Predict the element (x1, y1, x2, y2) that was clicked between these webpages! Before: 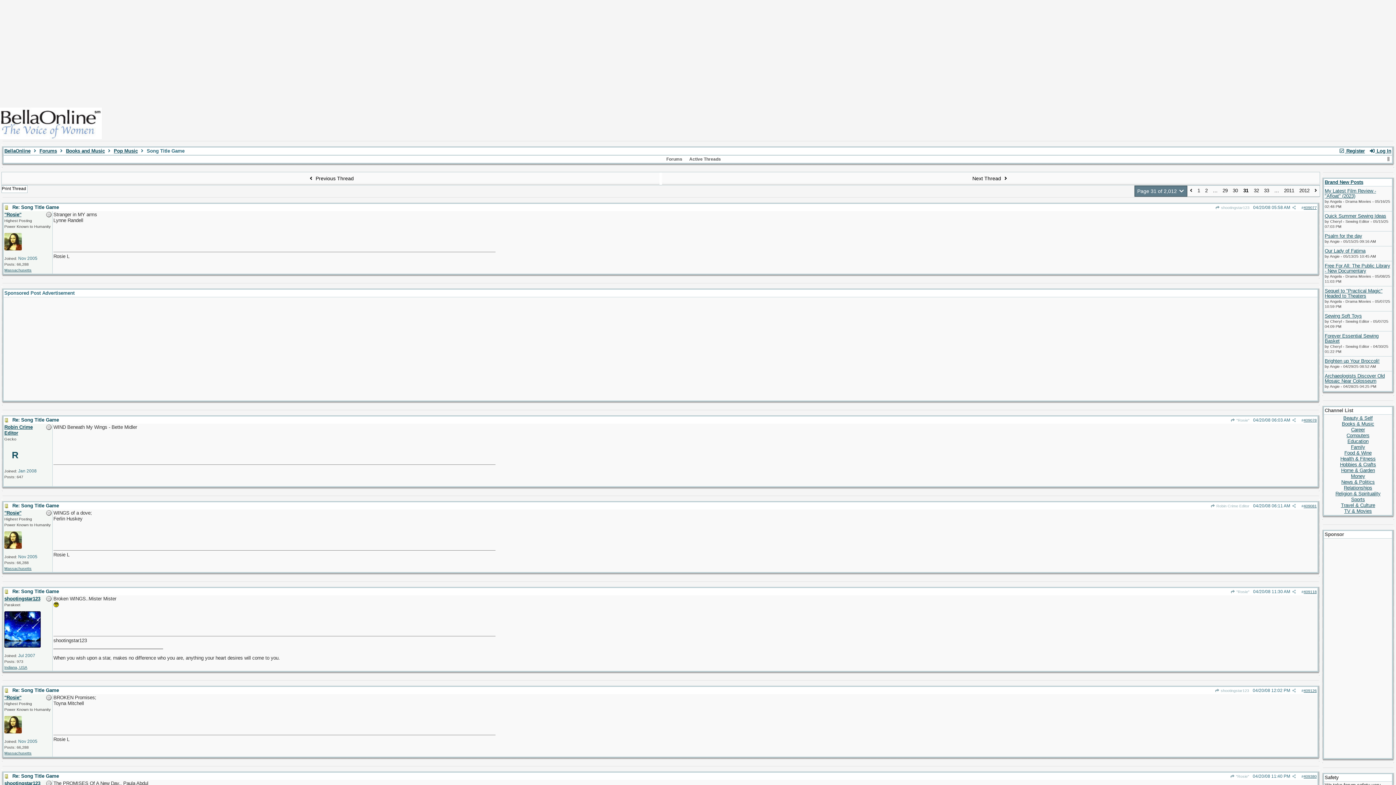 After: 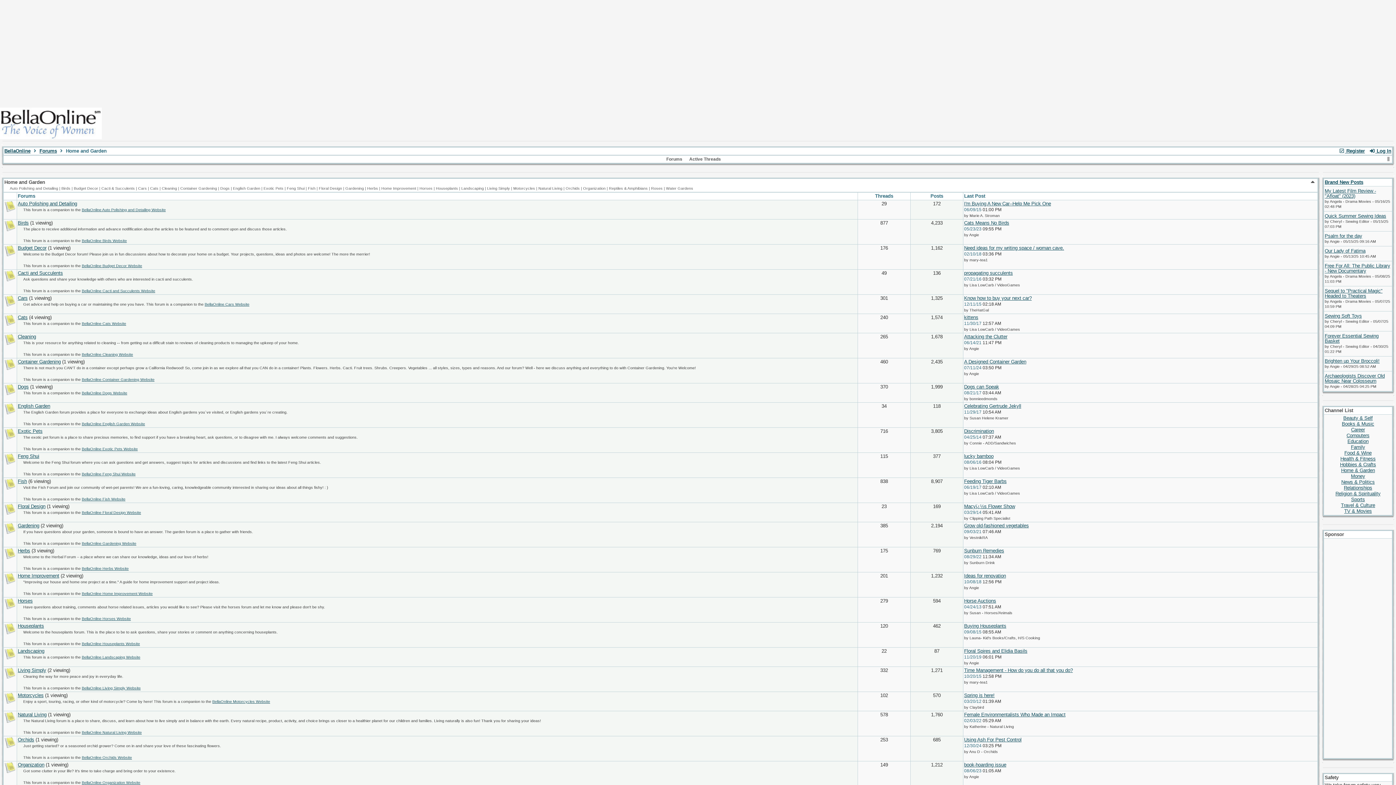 Action: bbox: (1341, 468, 1375, 473) label: Home & Garden